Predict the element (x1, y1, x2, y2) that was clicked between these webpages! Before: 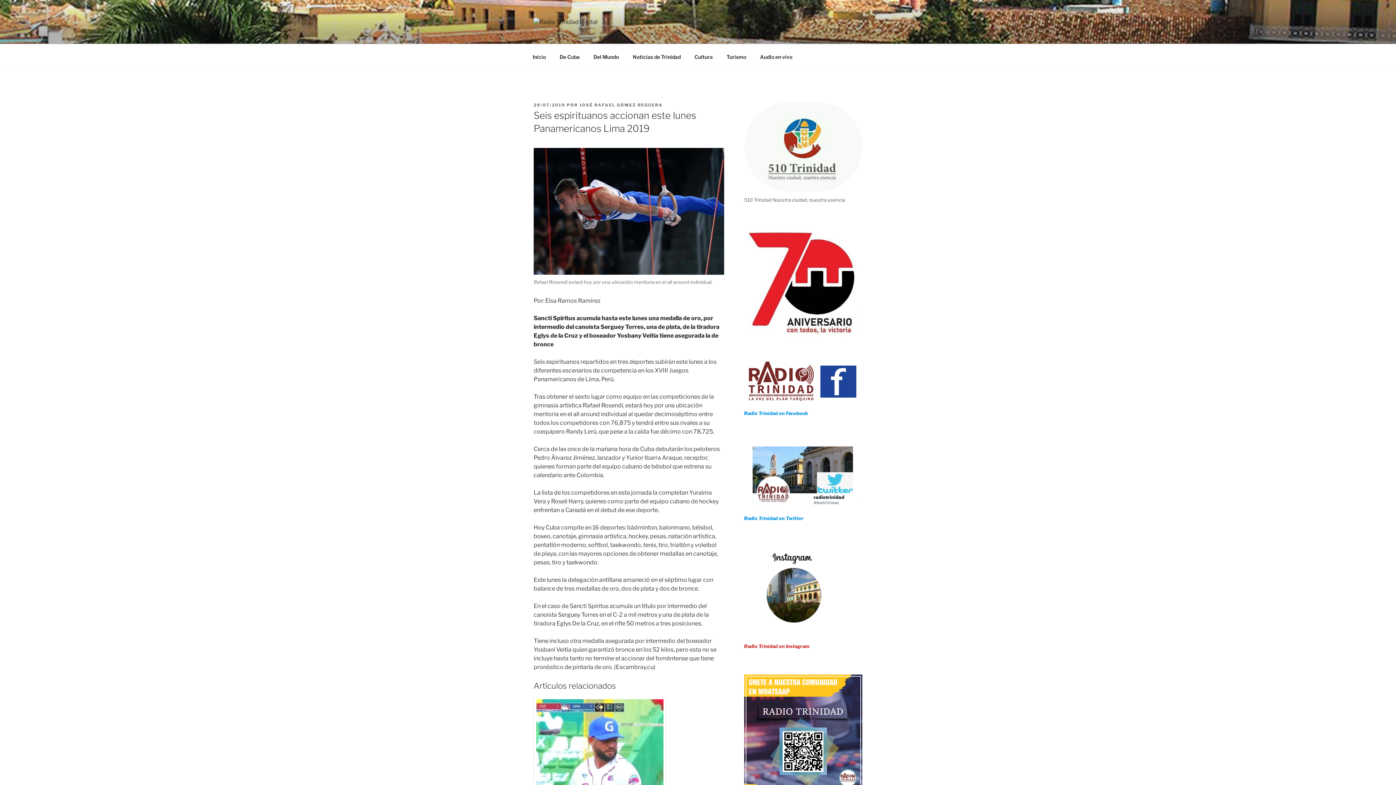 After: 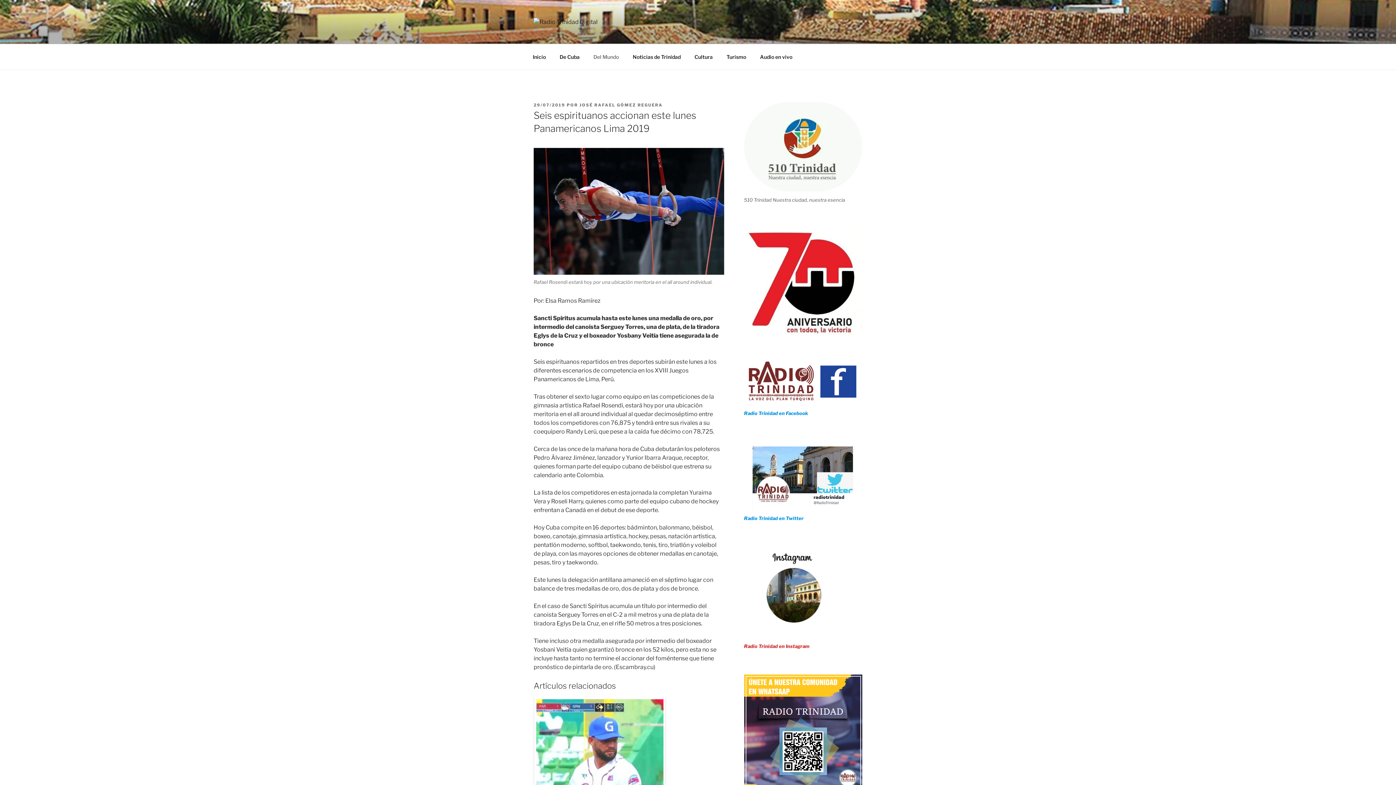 Action: bbox: (587, 48, 625, 65) label: Del Mundo